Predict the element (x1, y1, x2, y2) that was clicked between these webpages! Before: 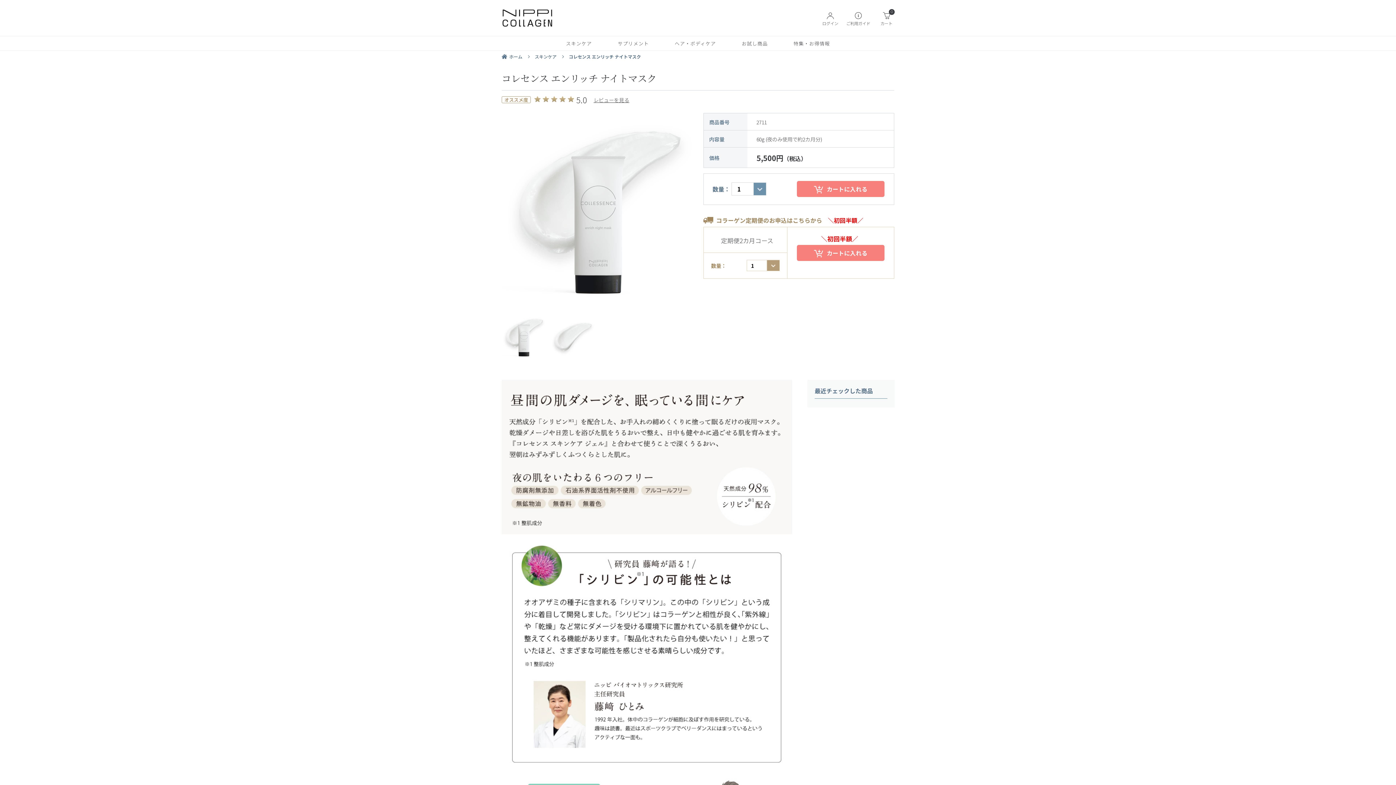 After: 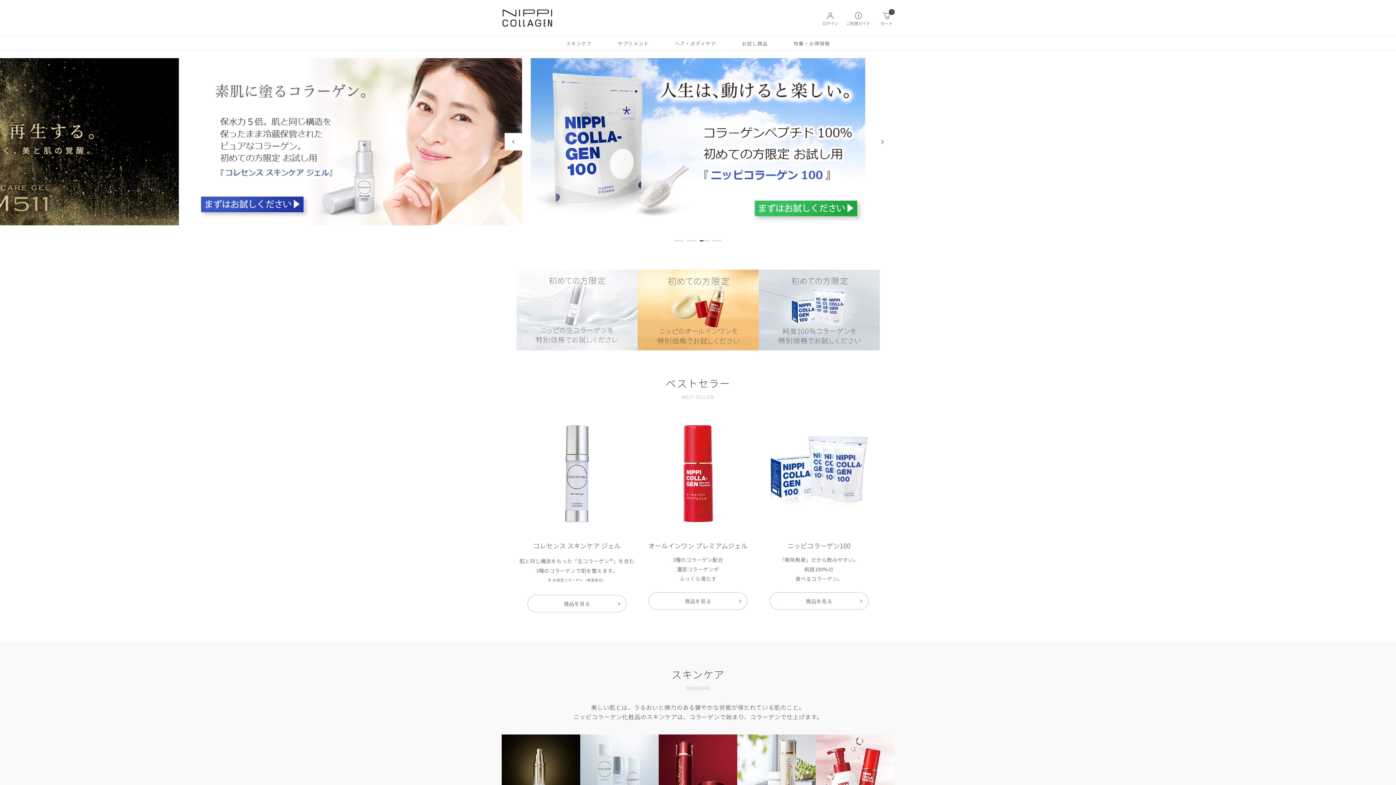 Action: bbox: (793, 36, 830, 50) label: 特集・お得情報